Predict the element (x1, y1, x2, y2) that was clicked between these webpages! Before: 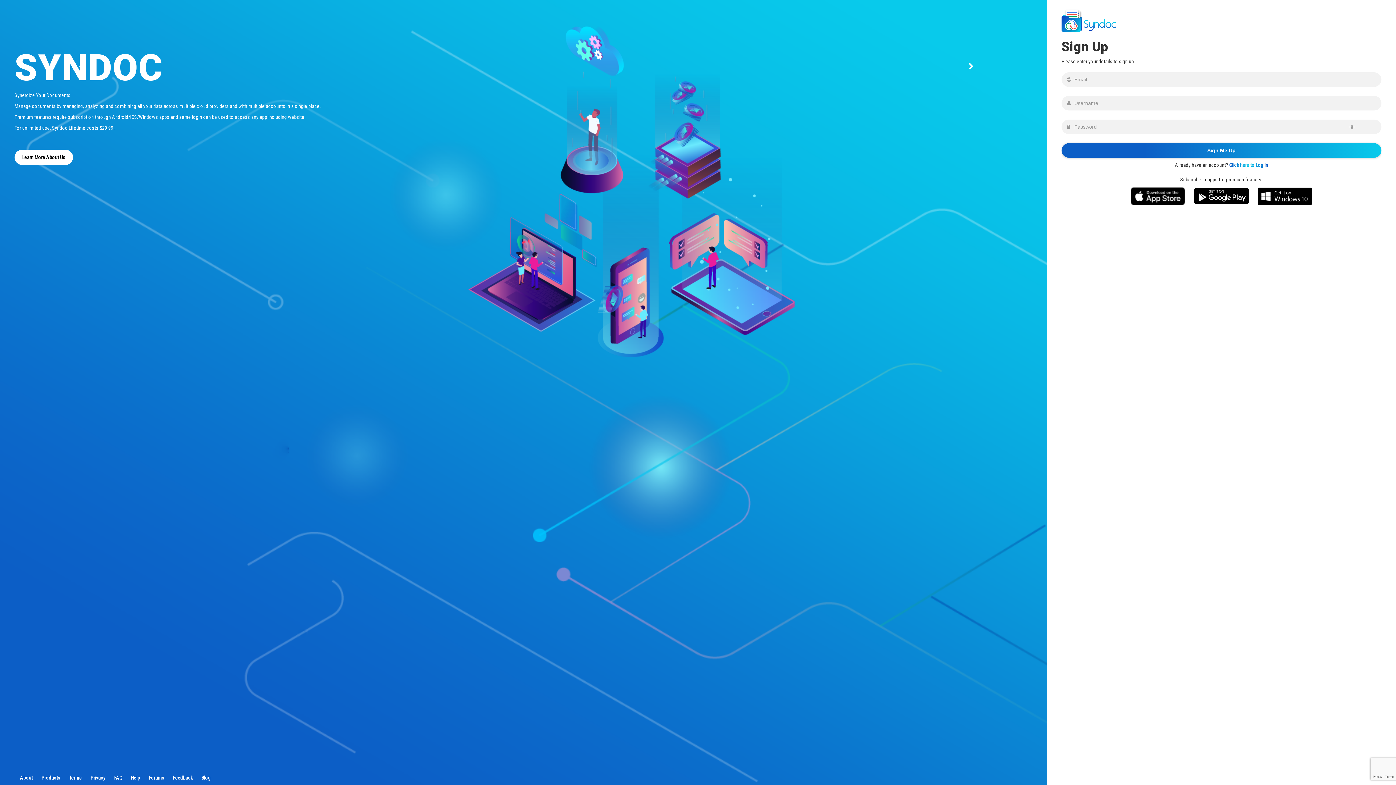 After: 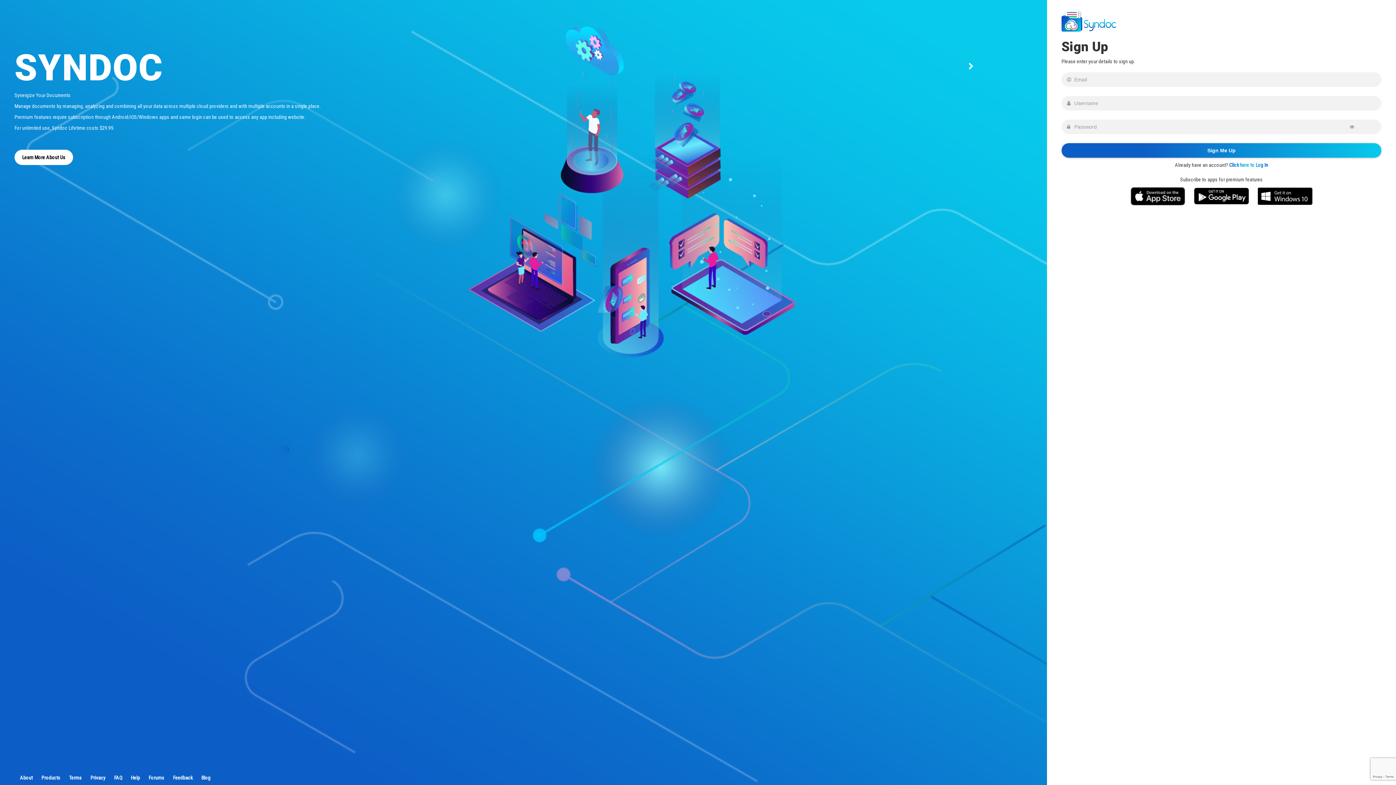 Action: label: Forums bbox: (148, 775, 164, 781)